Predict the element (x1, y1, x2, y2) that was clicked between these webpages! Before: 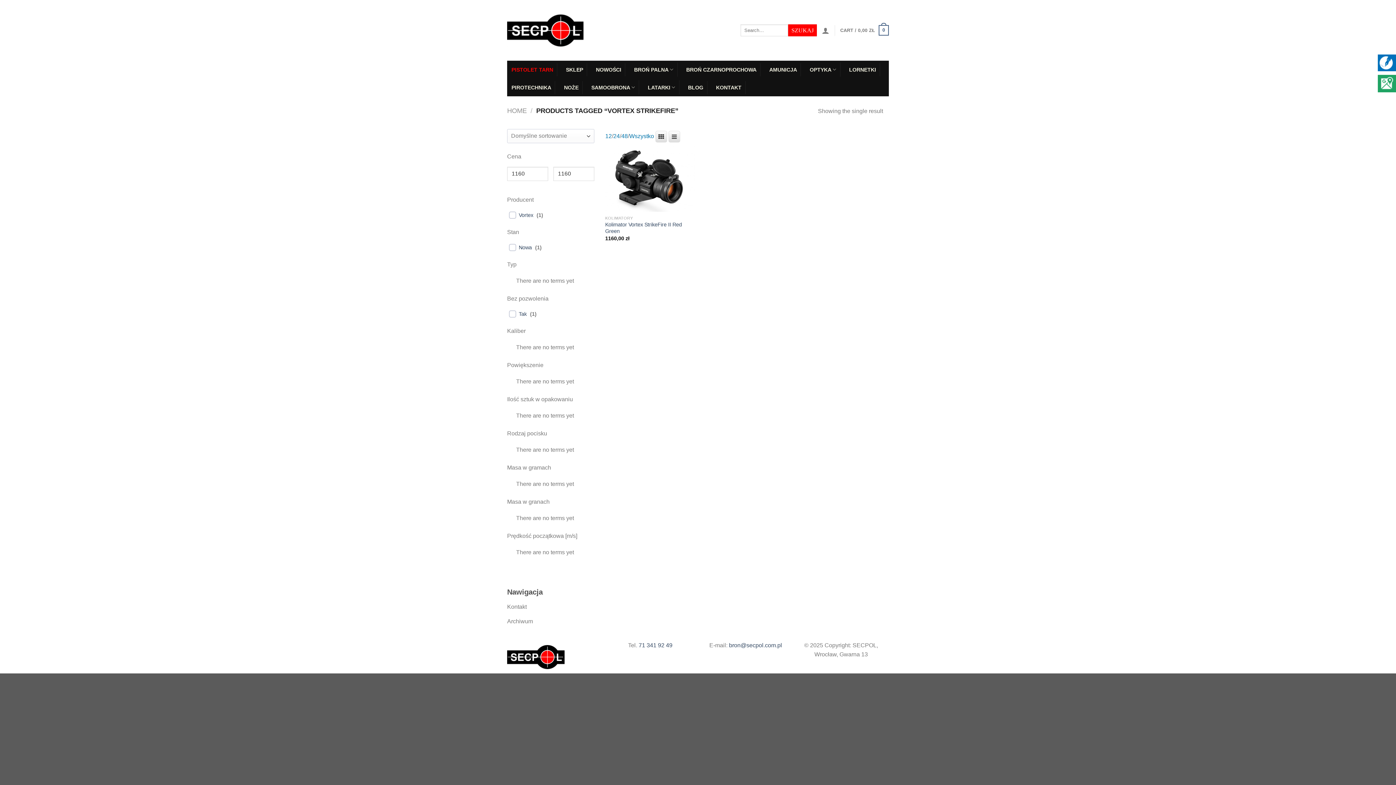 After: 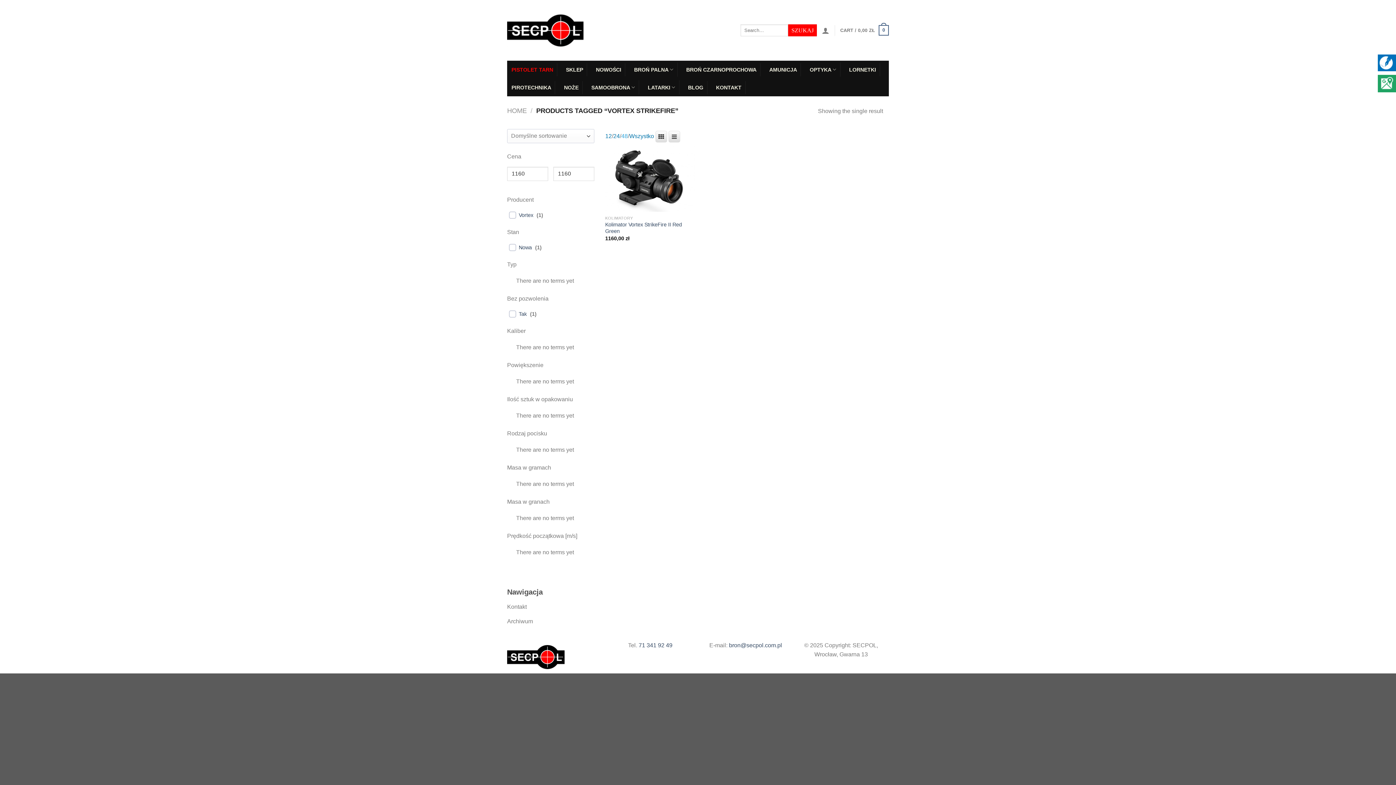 Action: label: 48 bbox: (621, 132, 628, 139)